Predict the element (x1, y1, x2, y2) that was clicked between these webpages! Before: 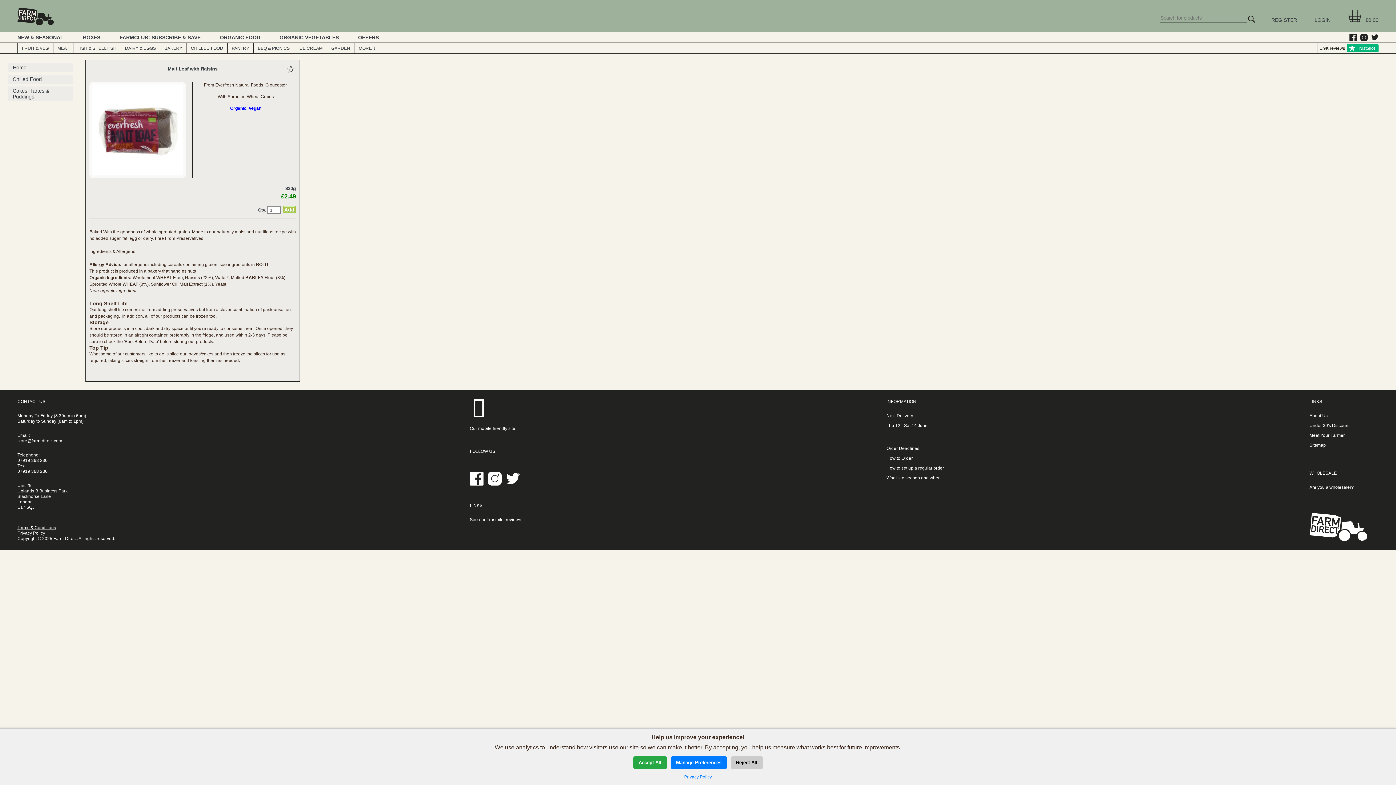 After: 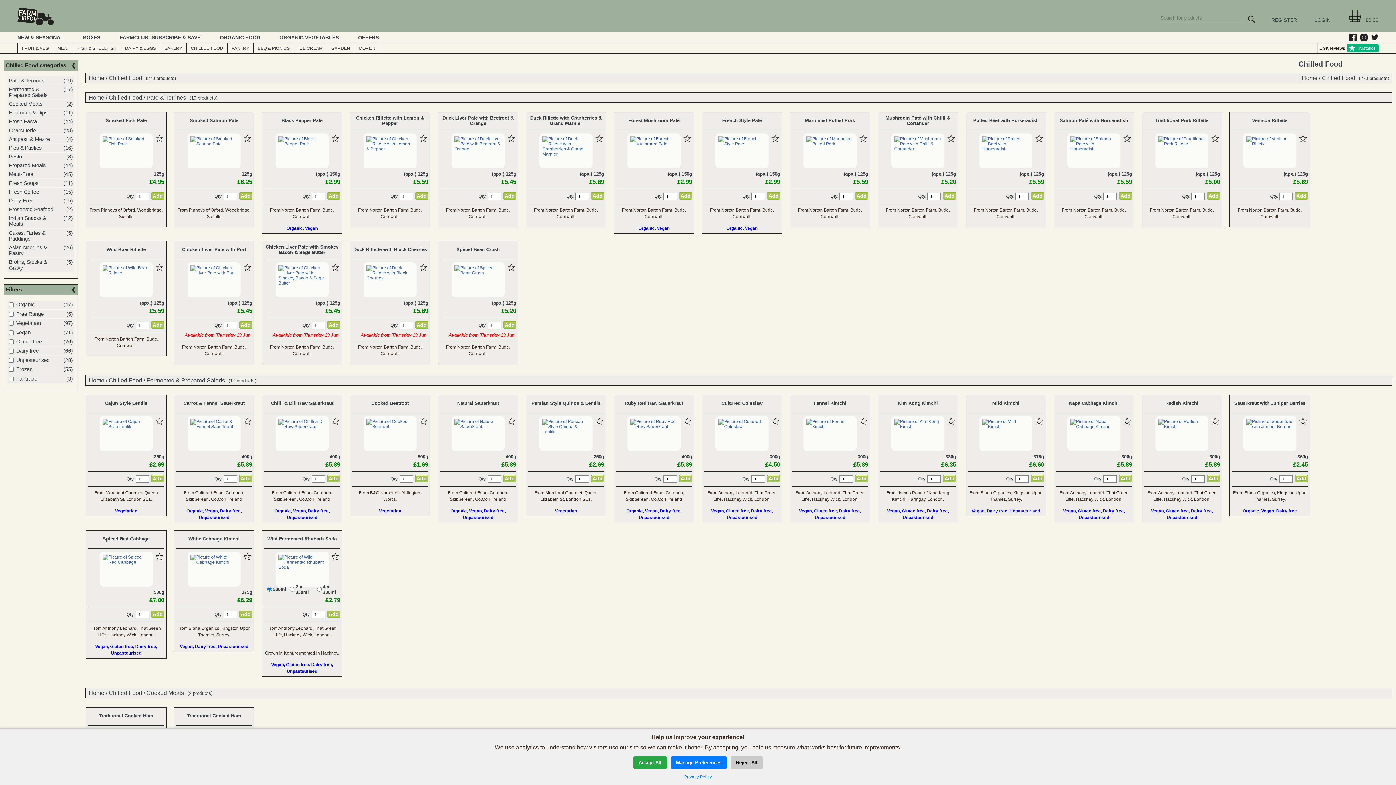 Action: label: Chilled Food bbox: (12, 76, 41, 82)